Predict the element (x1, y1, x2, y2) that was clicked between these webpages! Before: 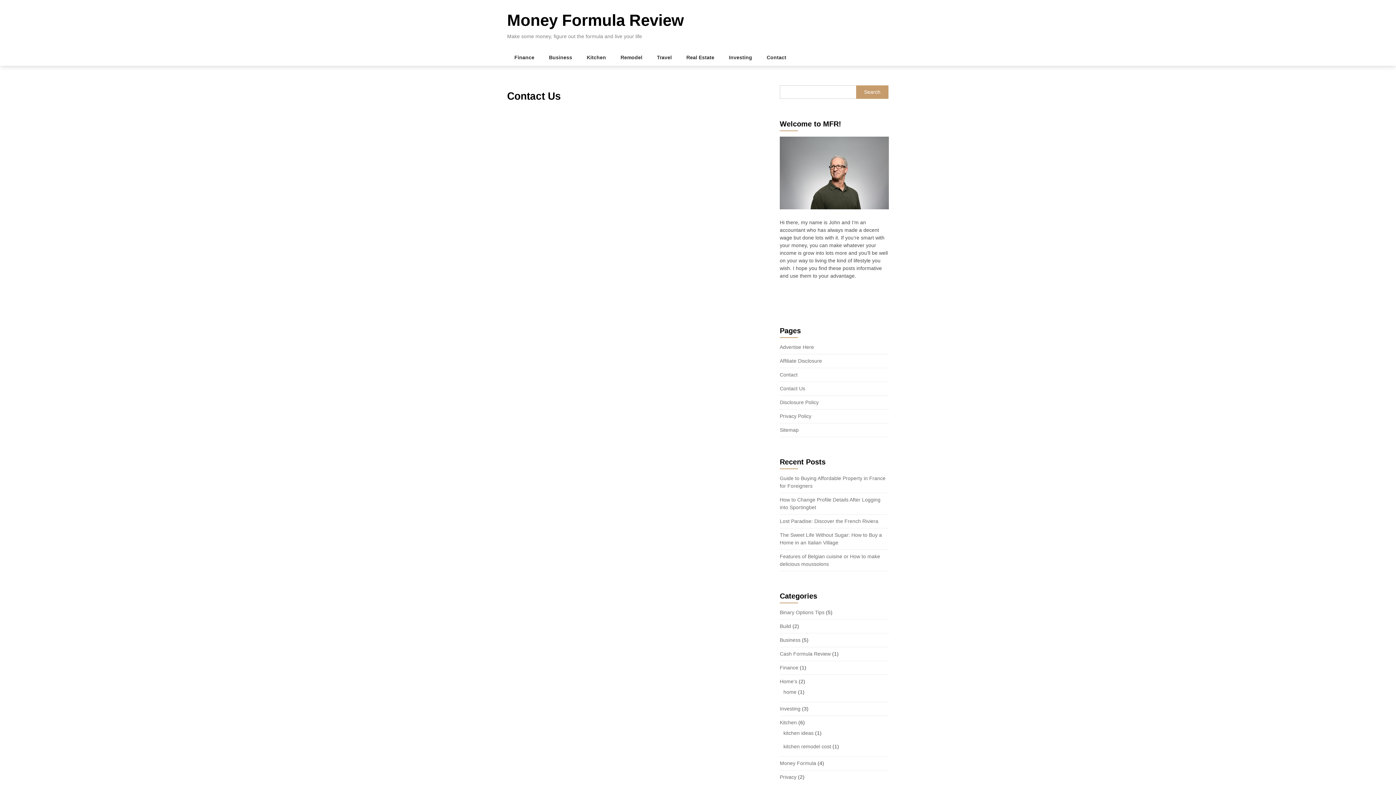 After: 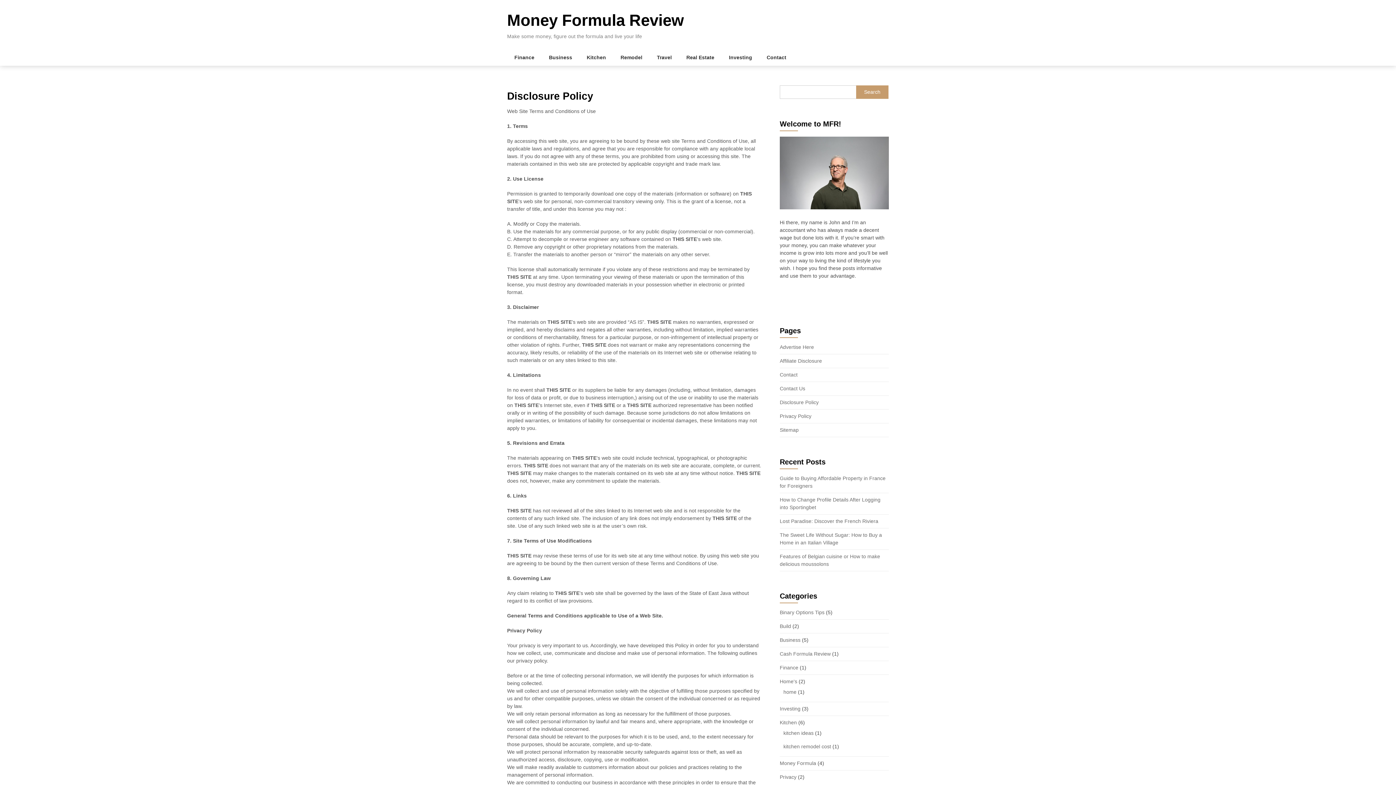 Action: bbox: (780, 399, 818, 405) label: Disclosure Policy